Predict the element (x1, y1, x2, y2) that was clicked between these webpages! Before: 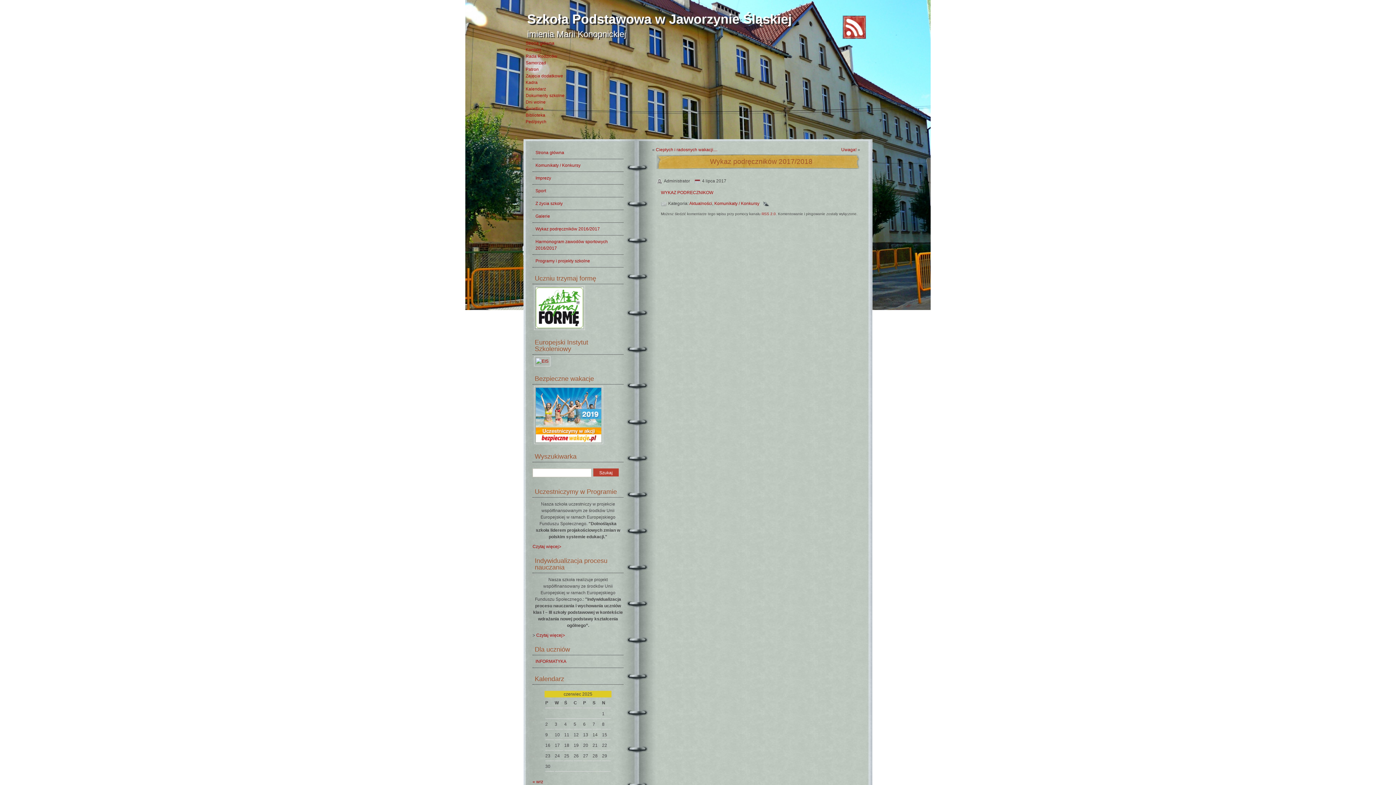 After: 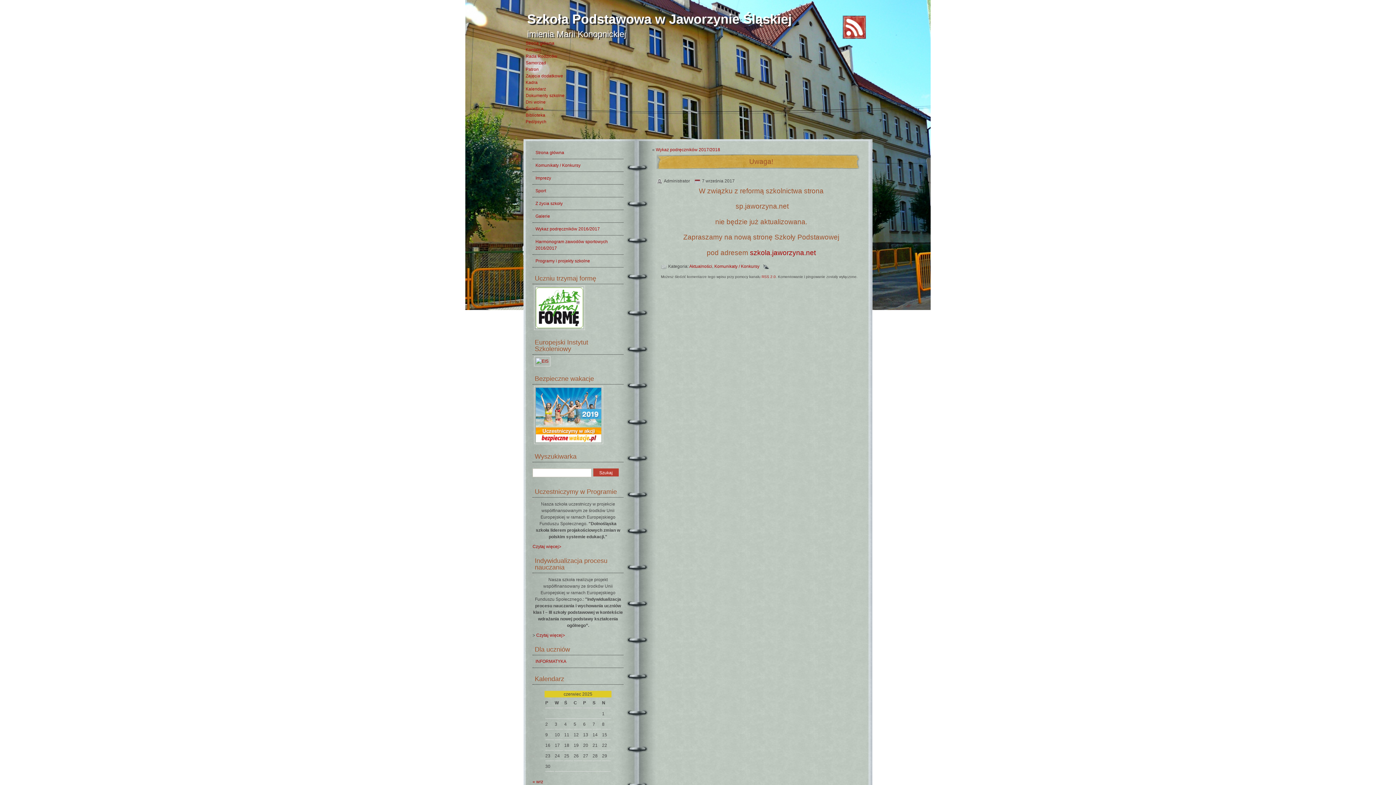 Action: bbox: (841, 147, 856, 152) label: Uwaga!